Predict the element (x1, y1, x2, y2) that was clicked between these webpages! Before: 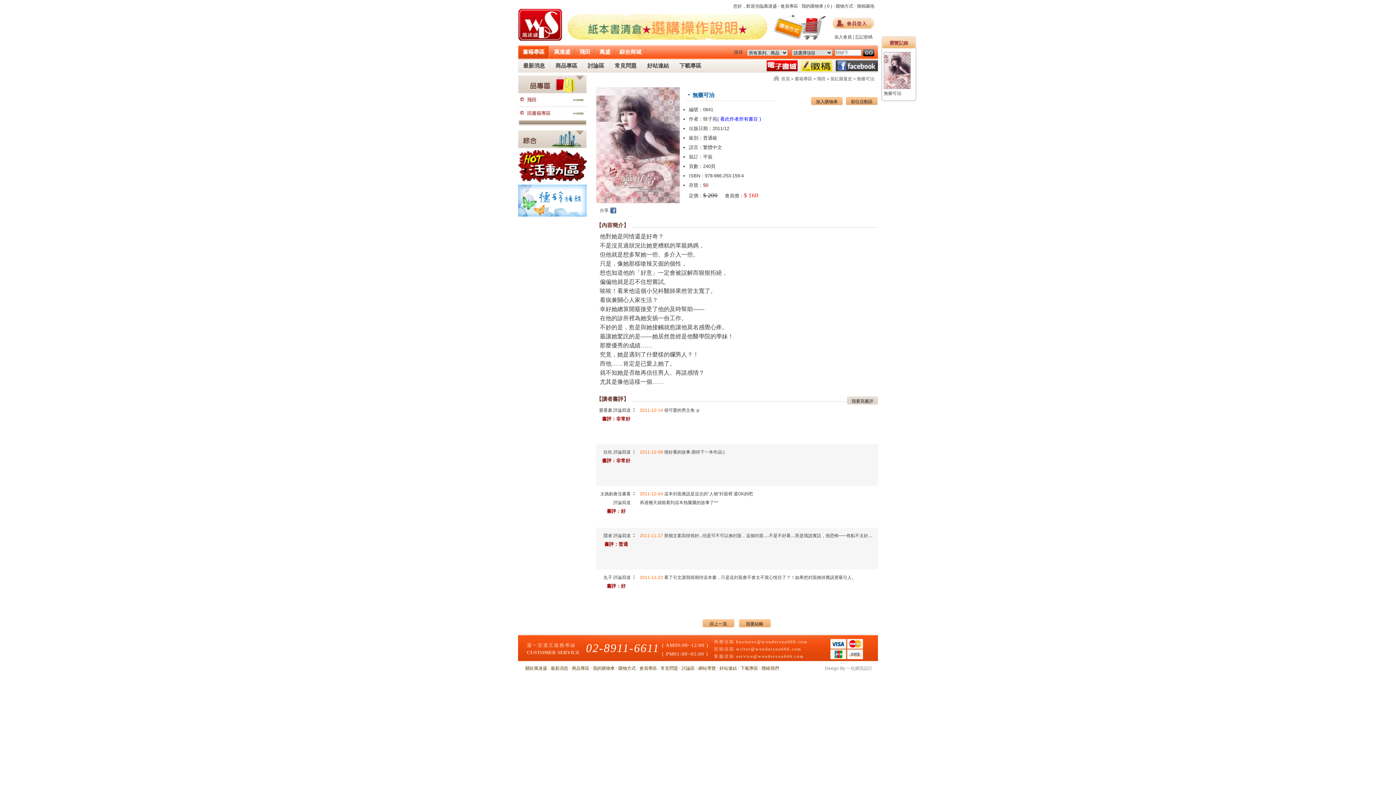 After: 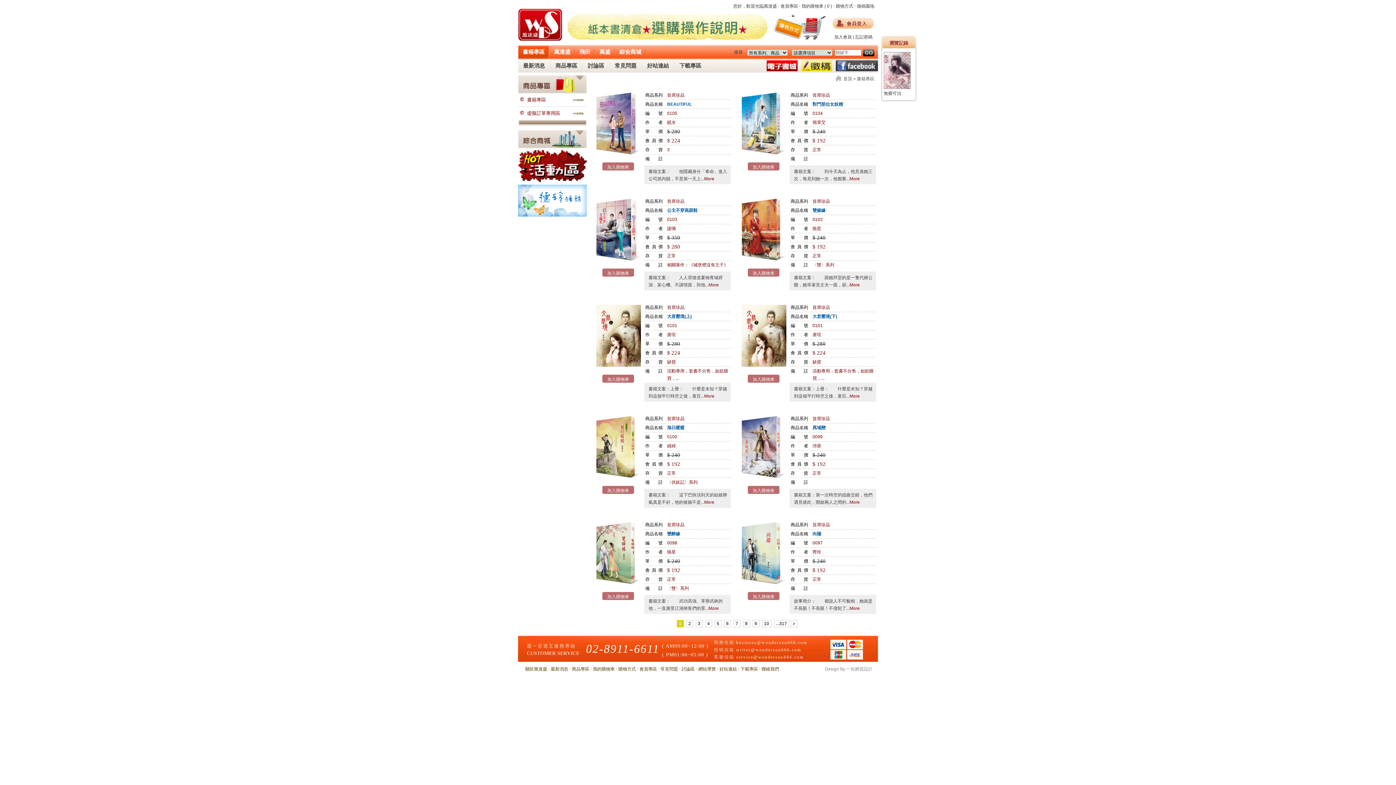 Action: label: 書籍專區 bbox: (794, 76, 812, 81)